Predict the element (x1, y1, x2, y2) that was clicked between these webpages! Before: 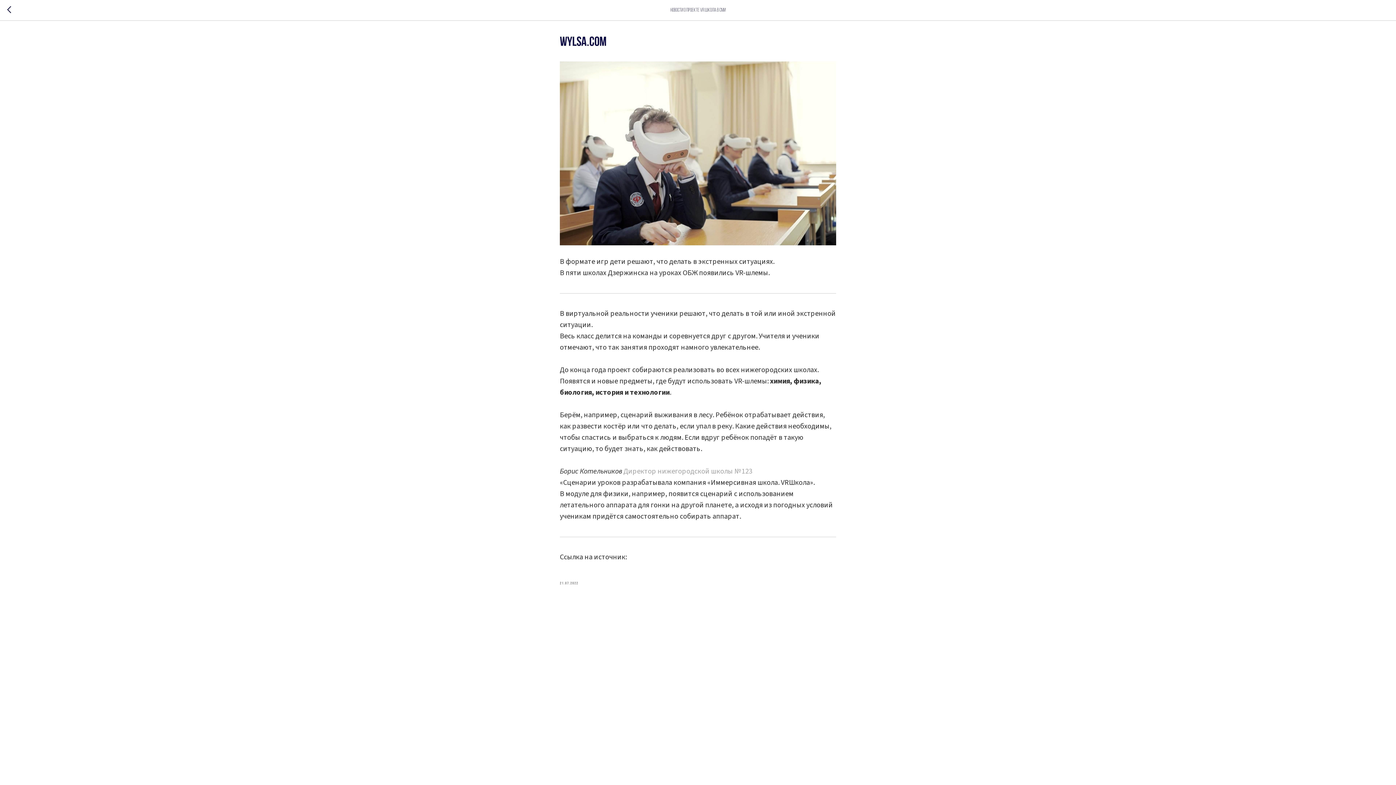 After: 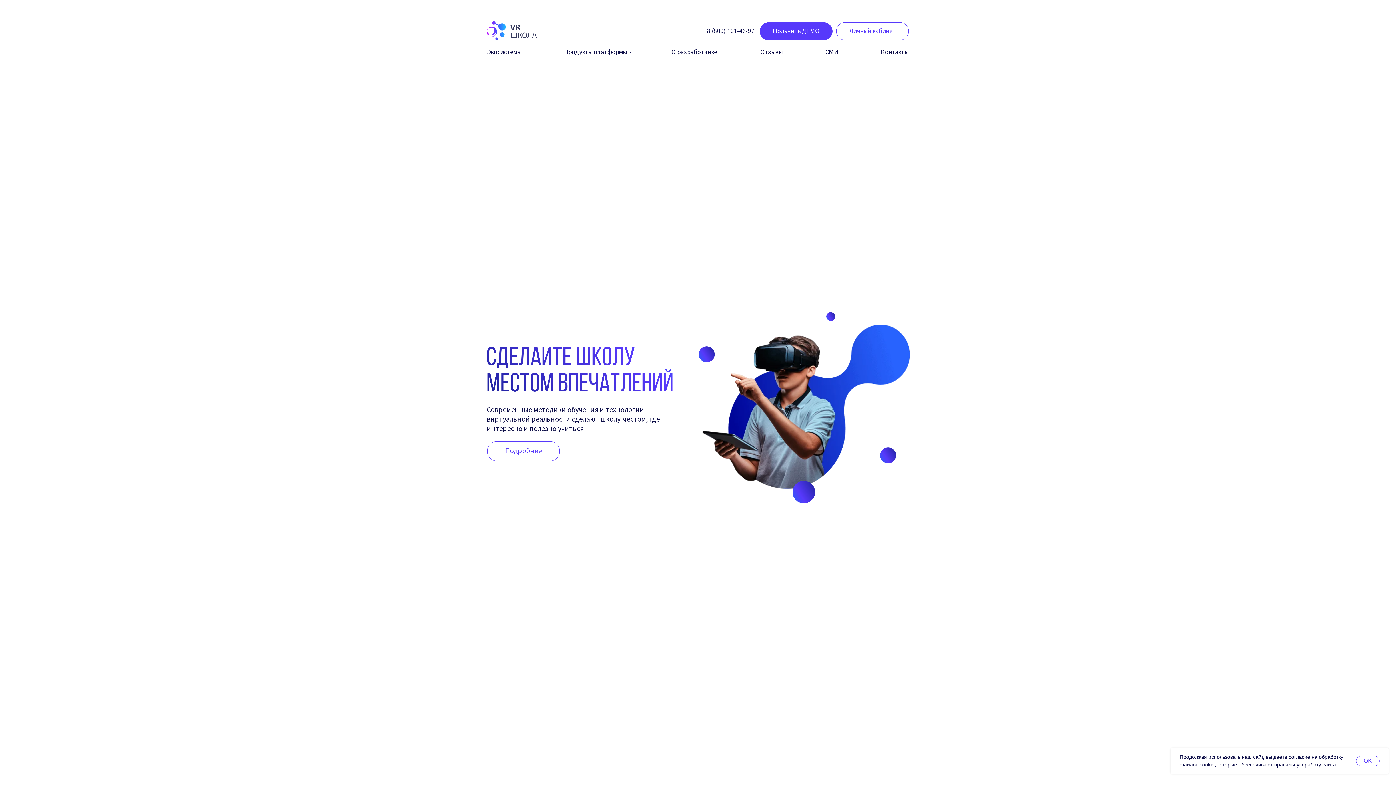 Action: bbox: (7, 6, 15, 14)